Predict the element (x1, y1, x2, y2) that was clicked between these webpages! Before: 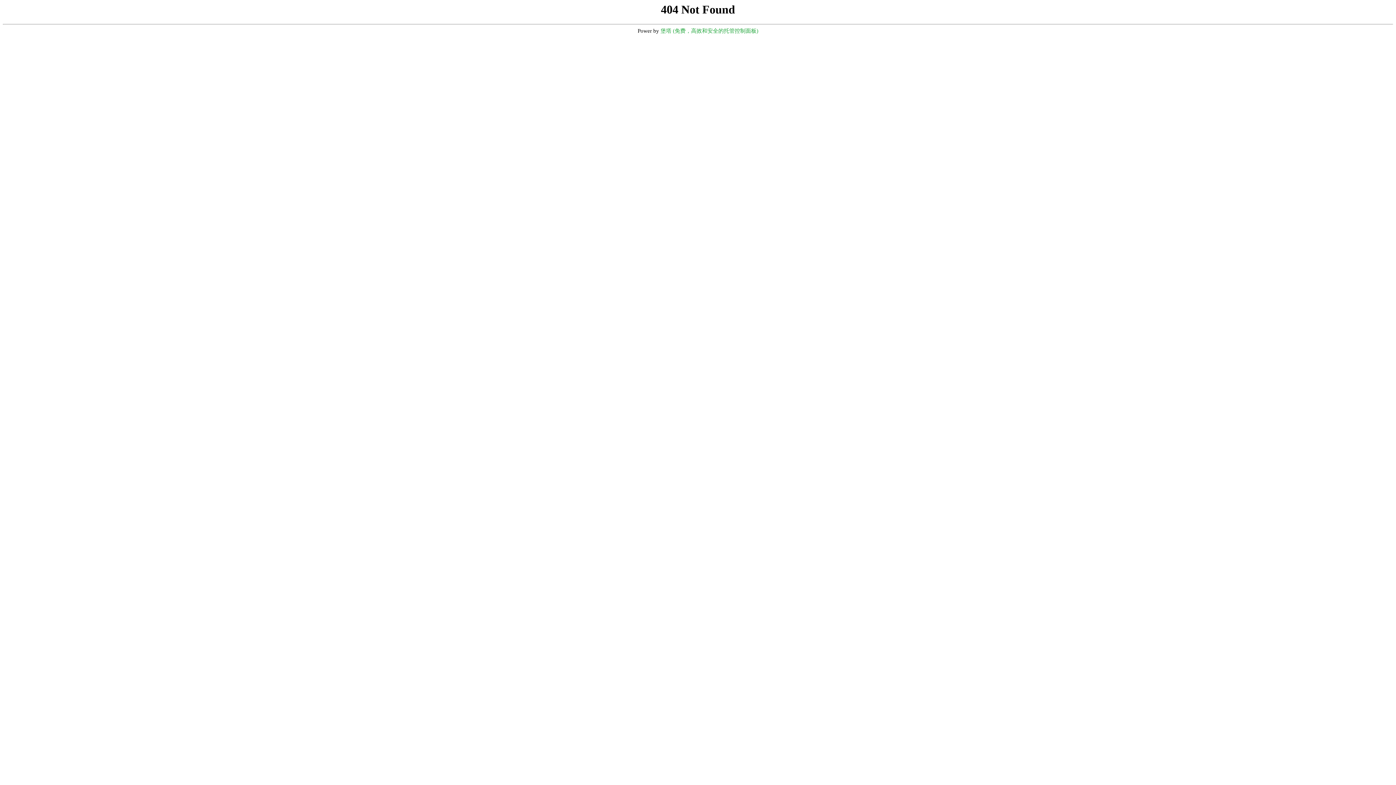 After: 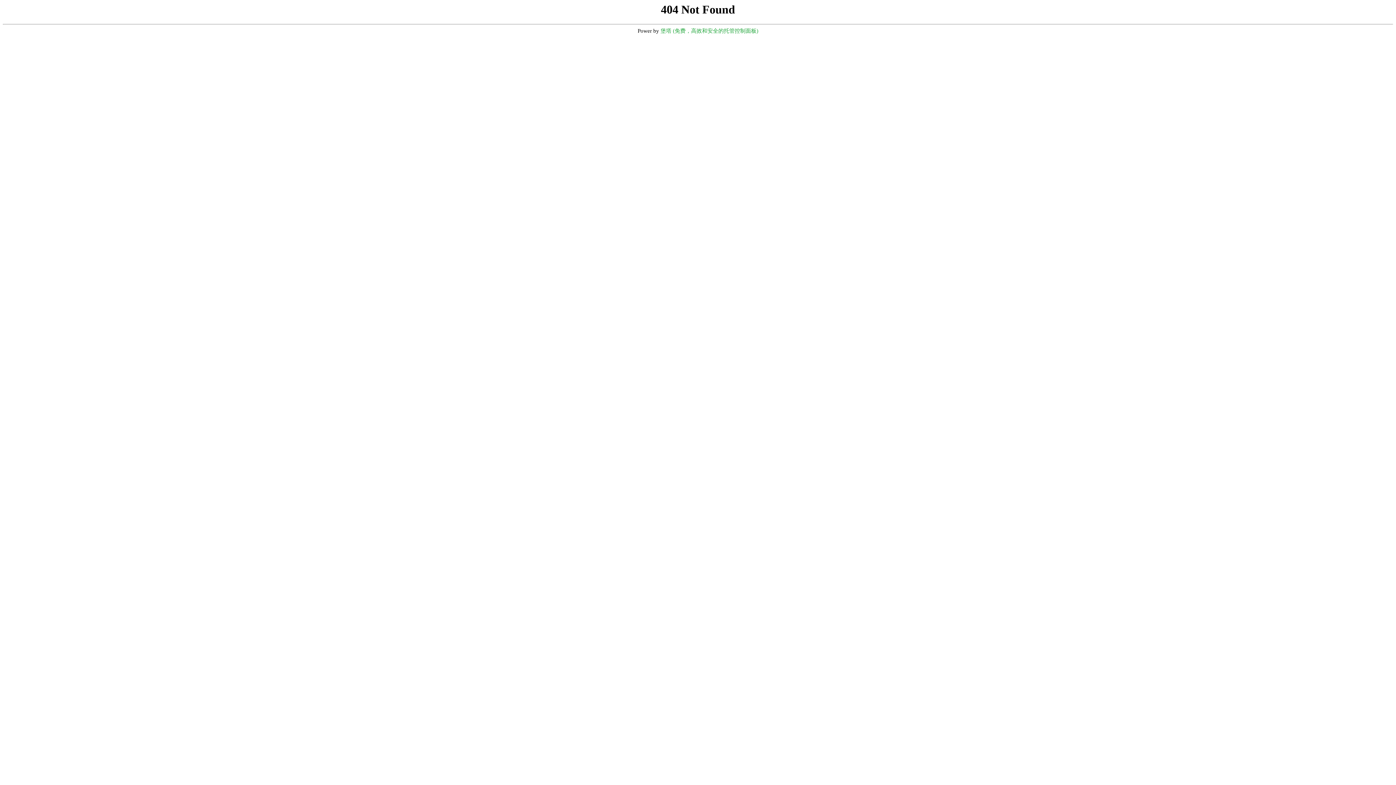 Action: label: 堡塔 (免费，高效和安全的托管控制面板) bbox: (660, 28, 758, 33)